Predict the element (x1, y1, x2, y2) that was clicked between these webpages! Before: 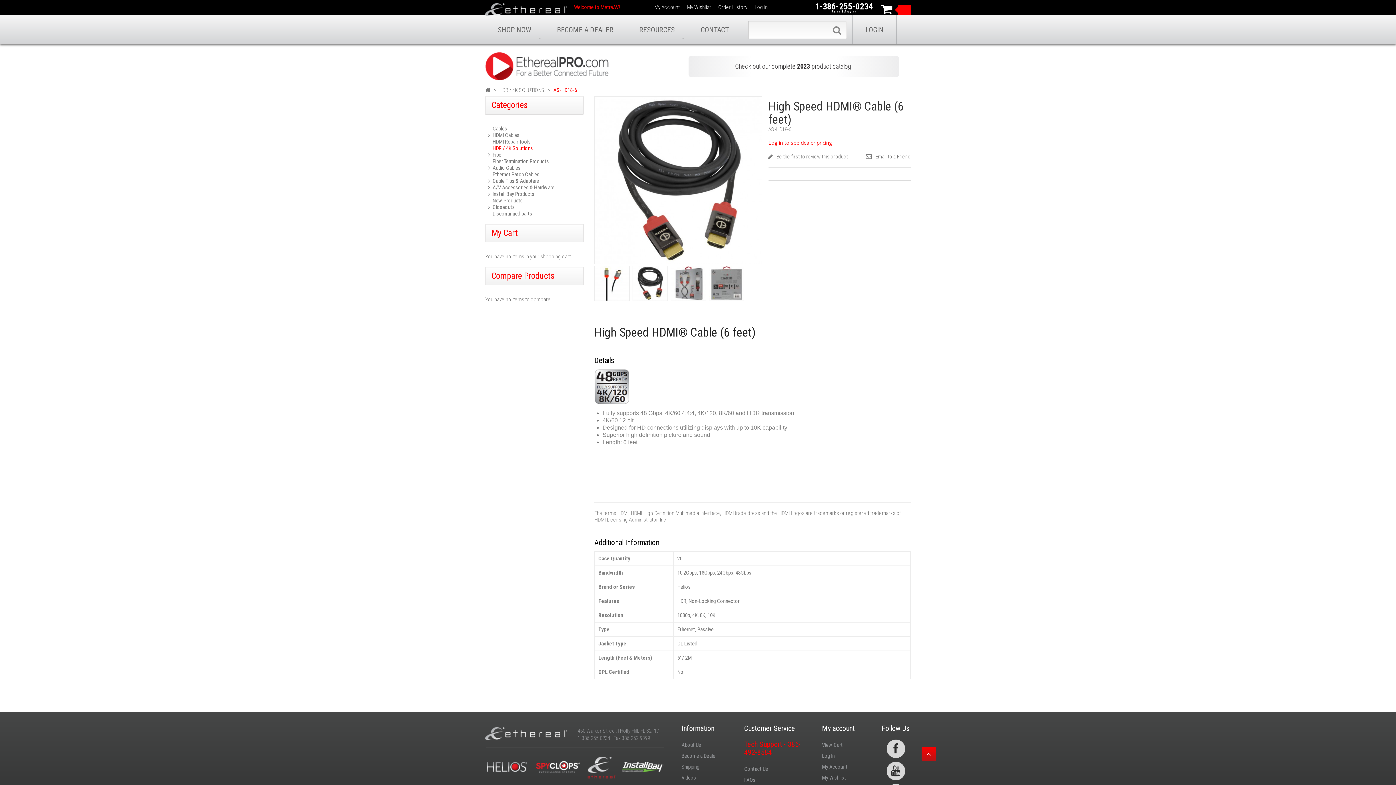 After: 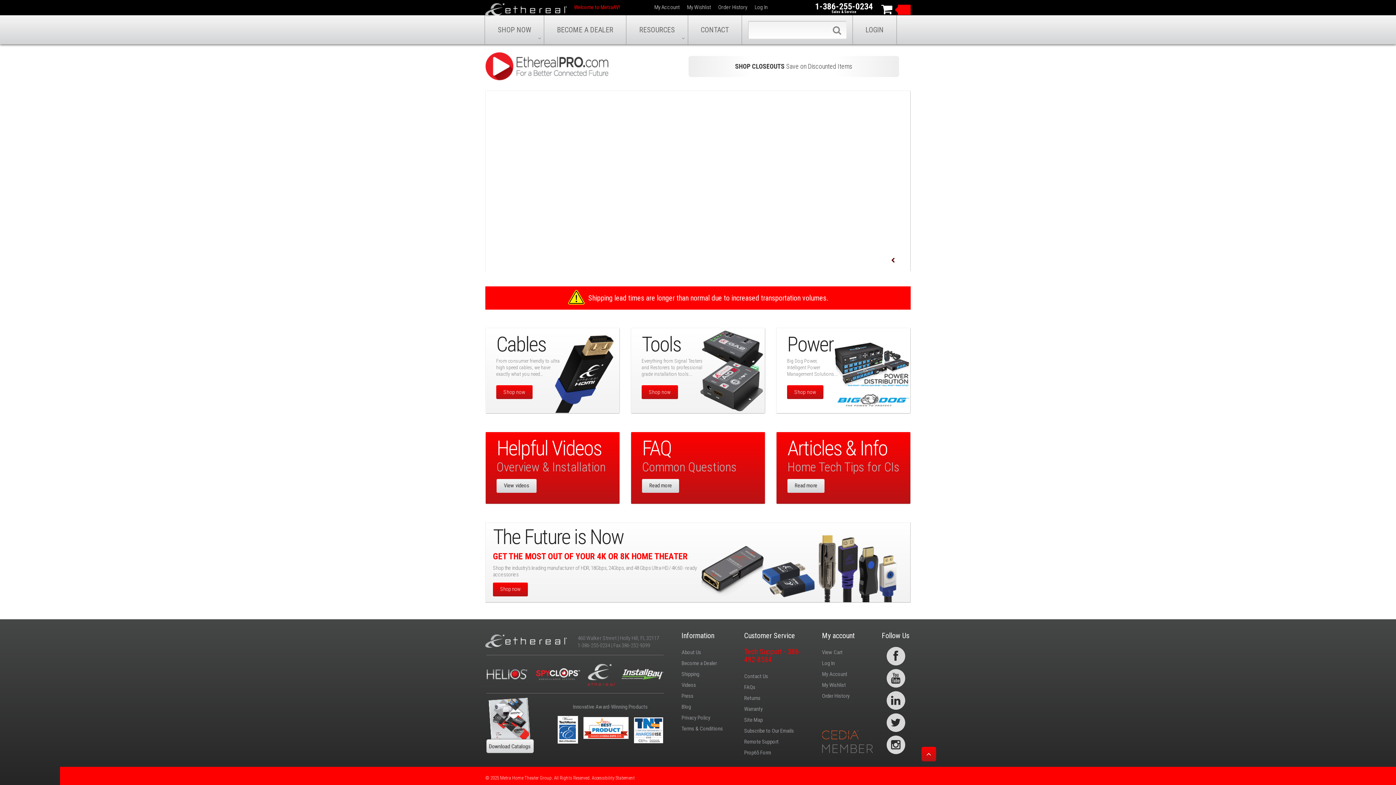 Action: bbox: (485, 3, 566, 9)